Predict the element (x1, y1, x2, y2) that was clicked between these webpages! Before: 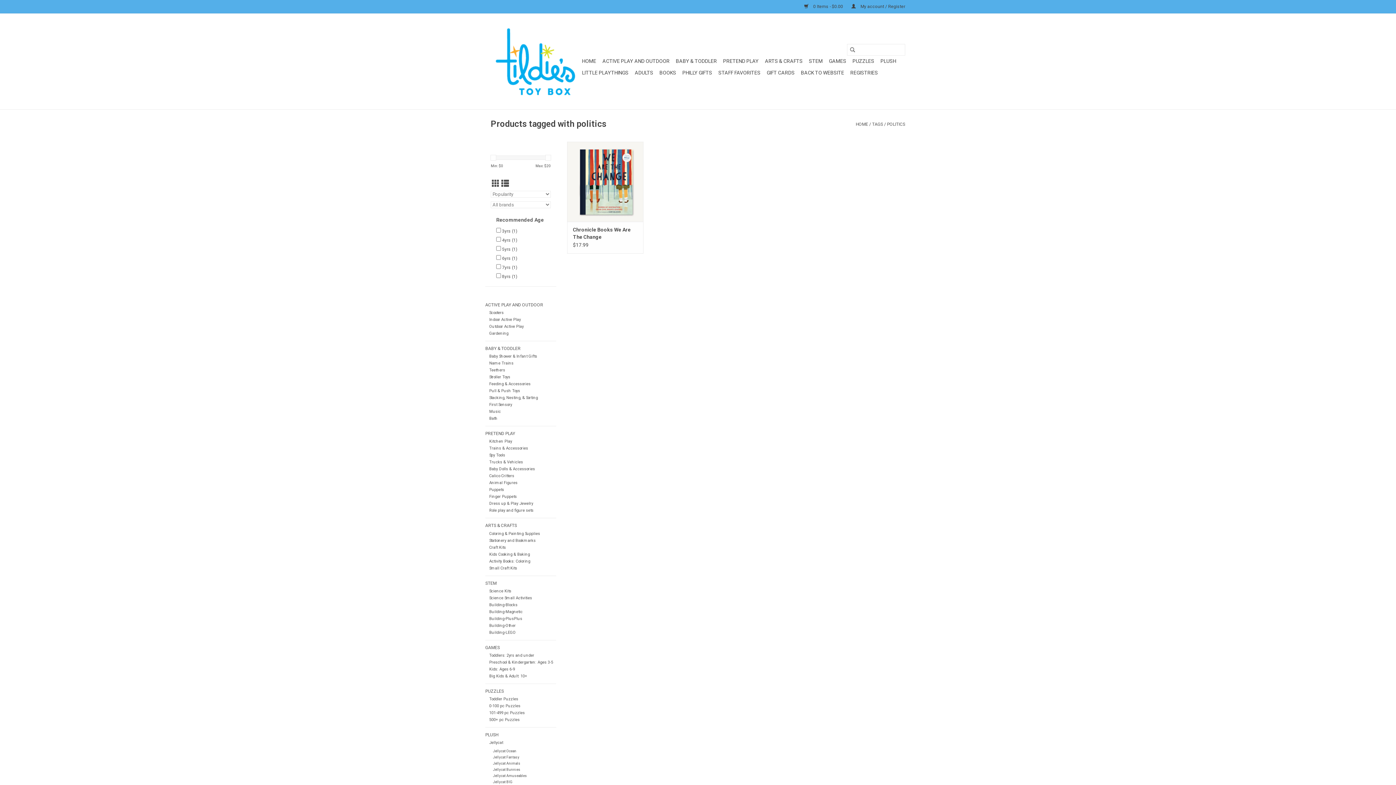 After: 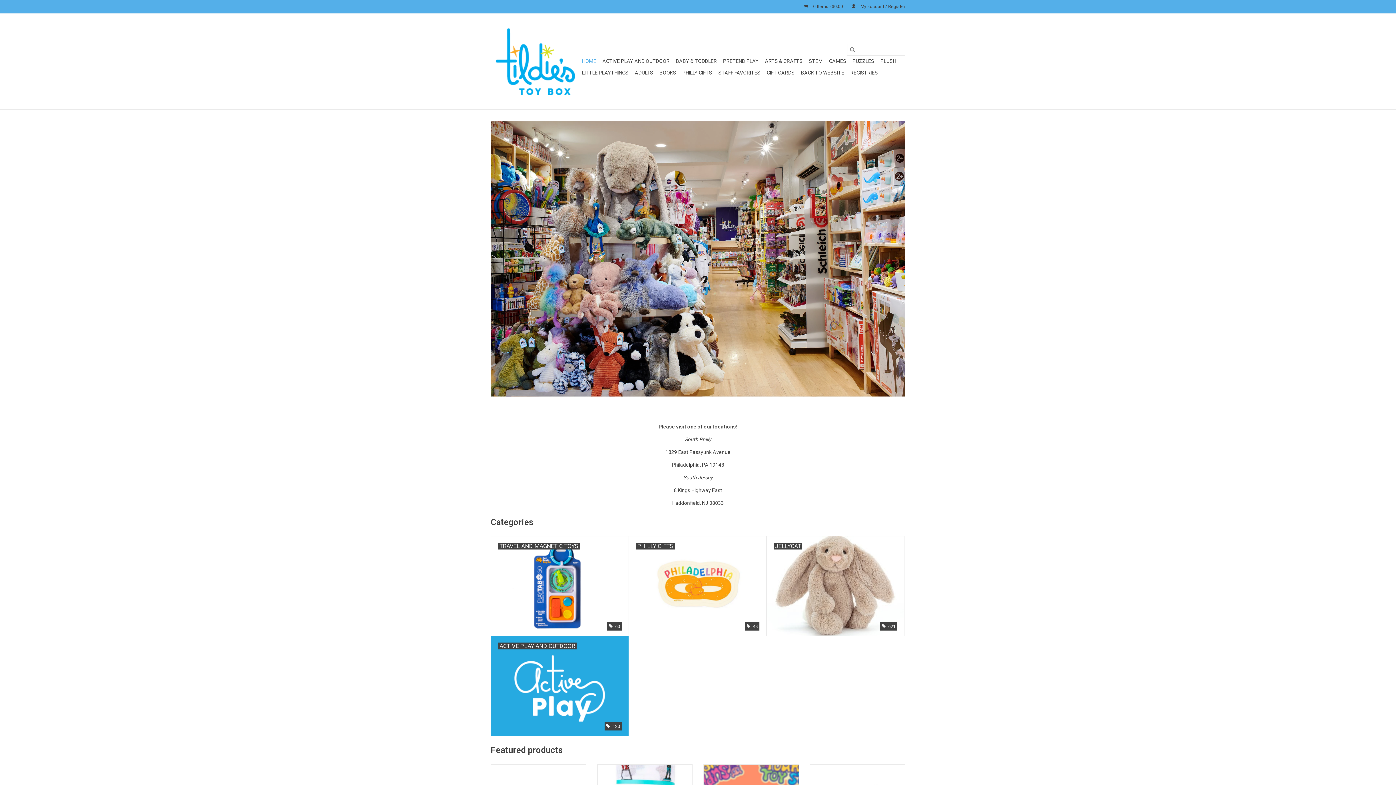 Action: label: HOME bbox: (856, 121, 868, 126)